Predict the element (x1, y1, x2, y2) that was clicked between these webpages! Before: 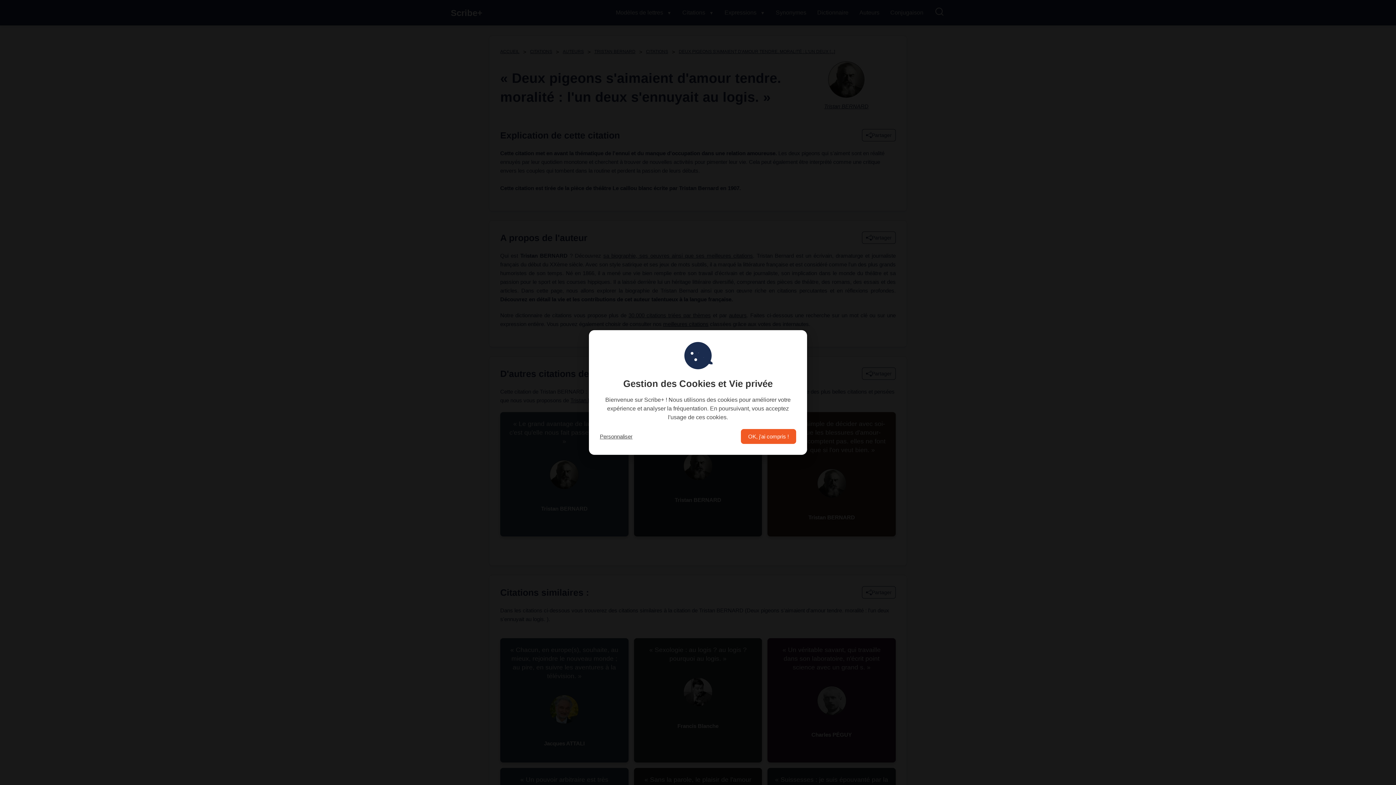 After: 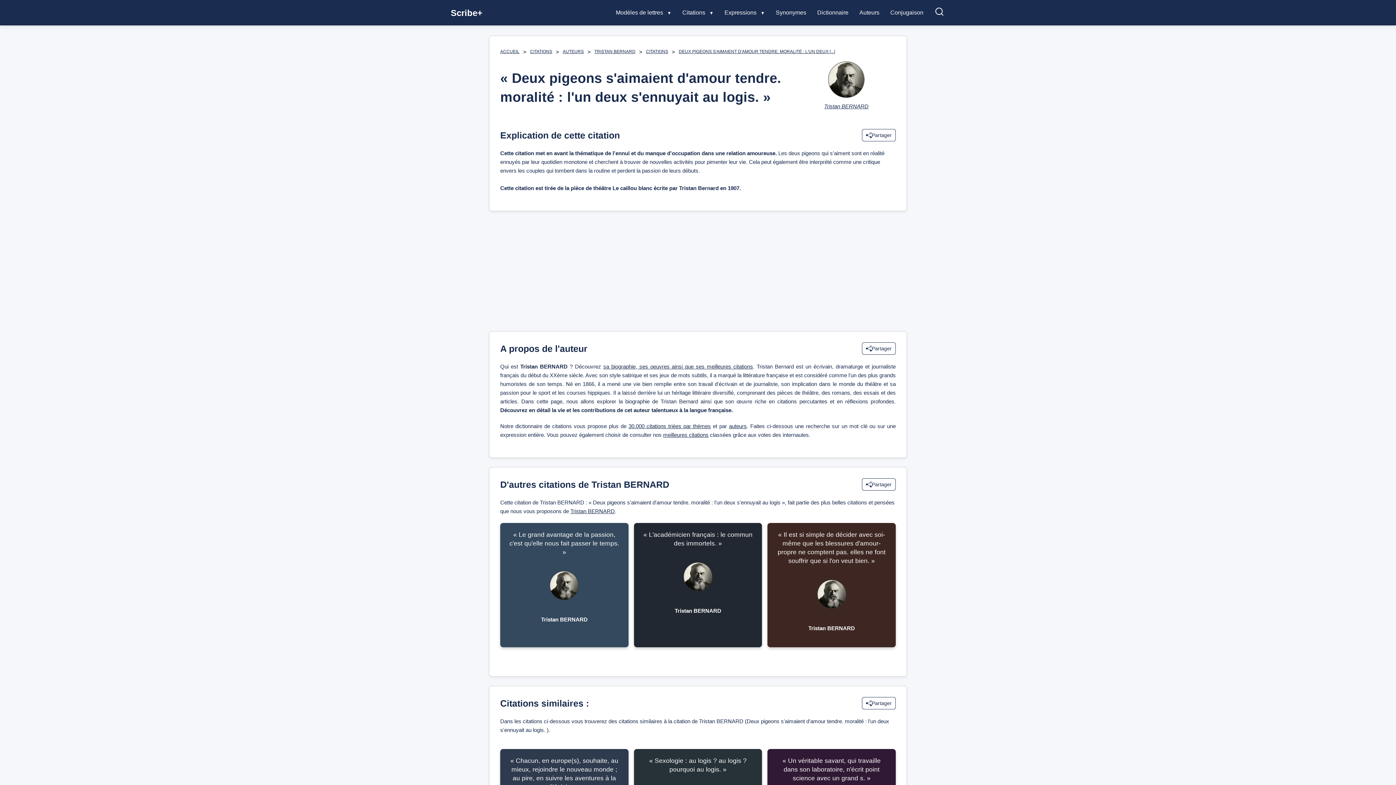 Action: label: OK, j'ai compris ! bbox: (741, 429, 796, 444)